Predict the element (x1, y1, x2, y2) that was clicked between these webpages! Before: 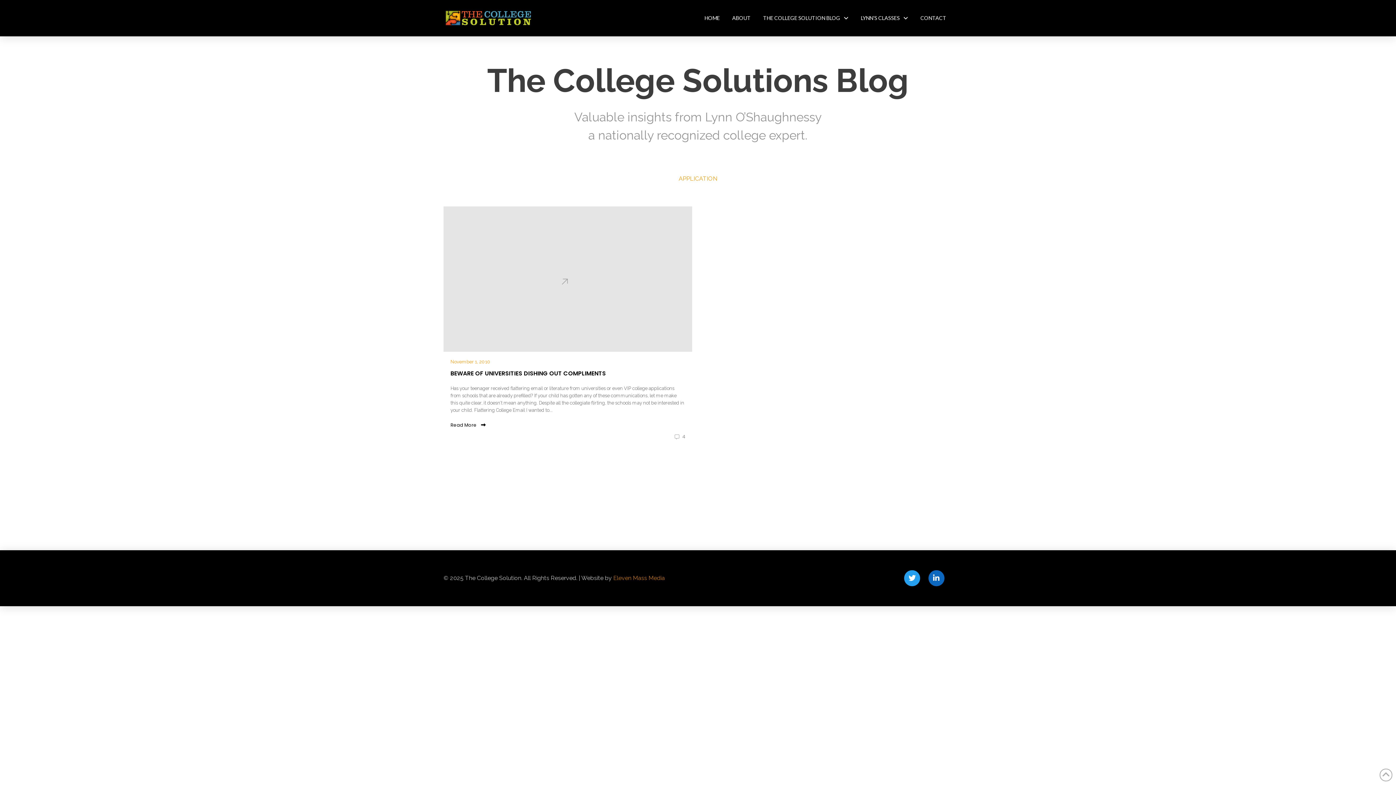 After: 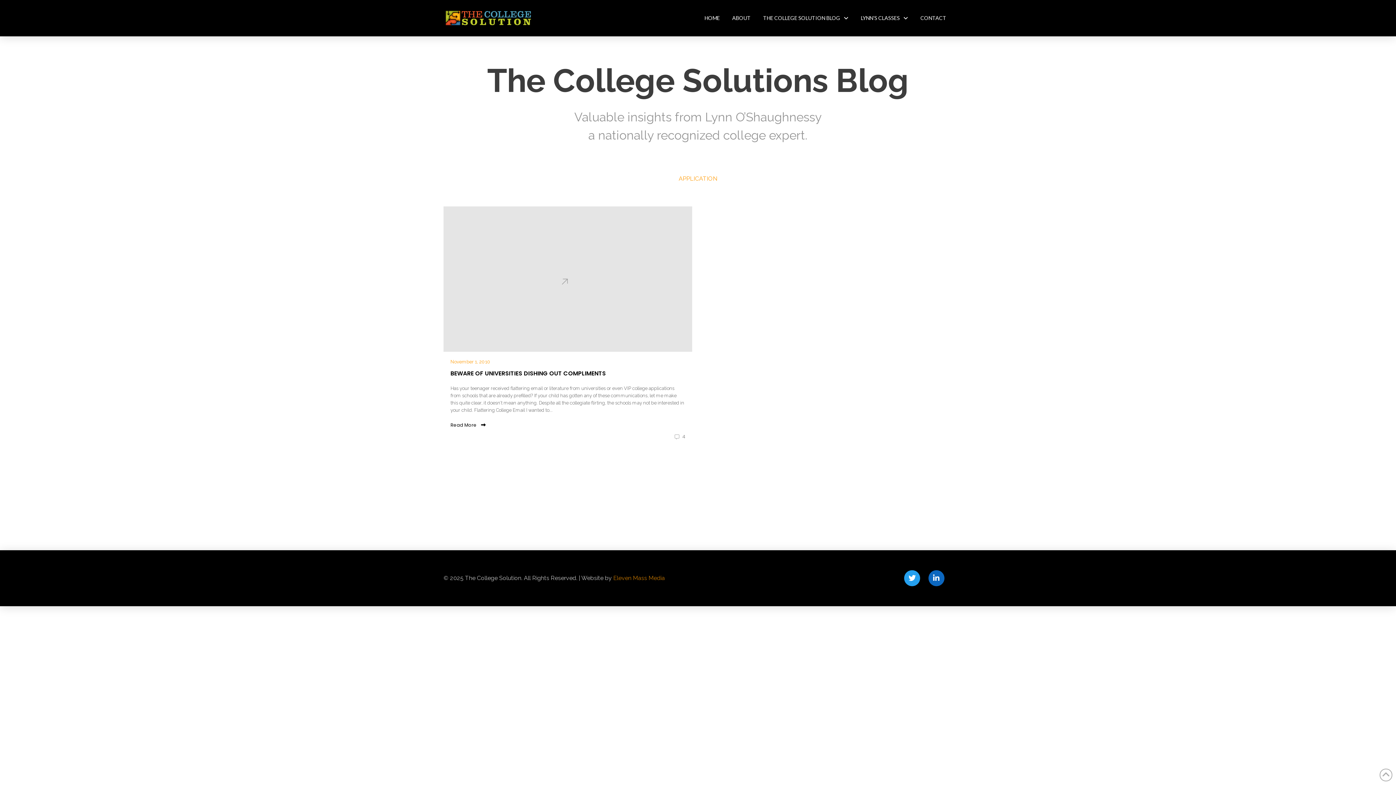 Action: bbox: (904, 570, 920, 586)